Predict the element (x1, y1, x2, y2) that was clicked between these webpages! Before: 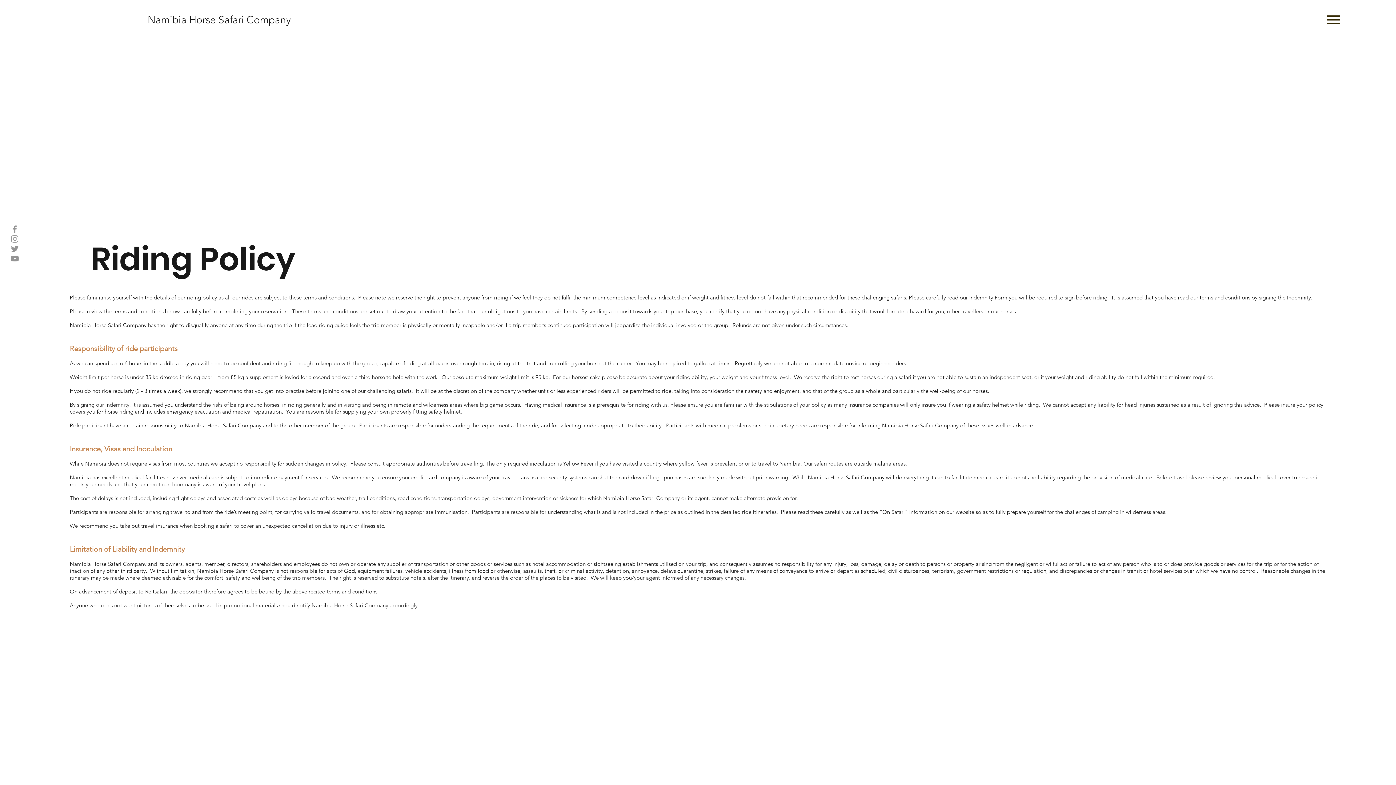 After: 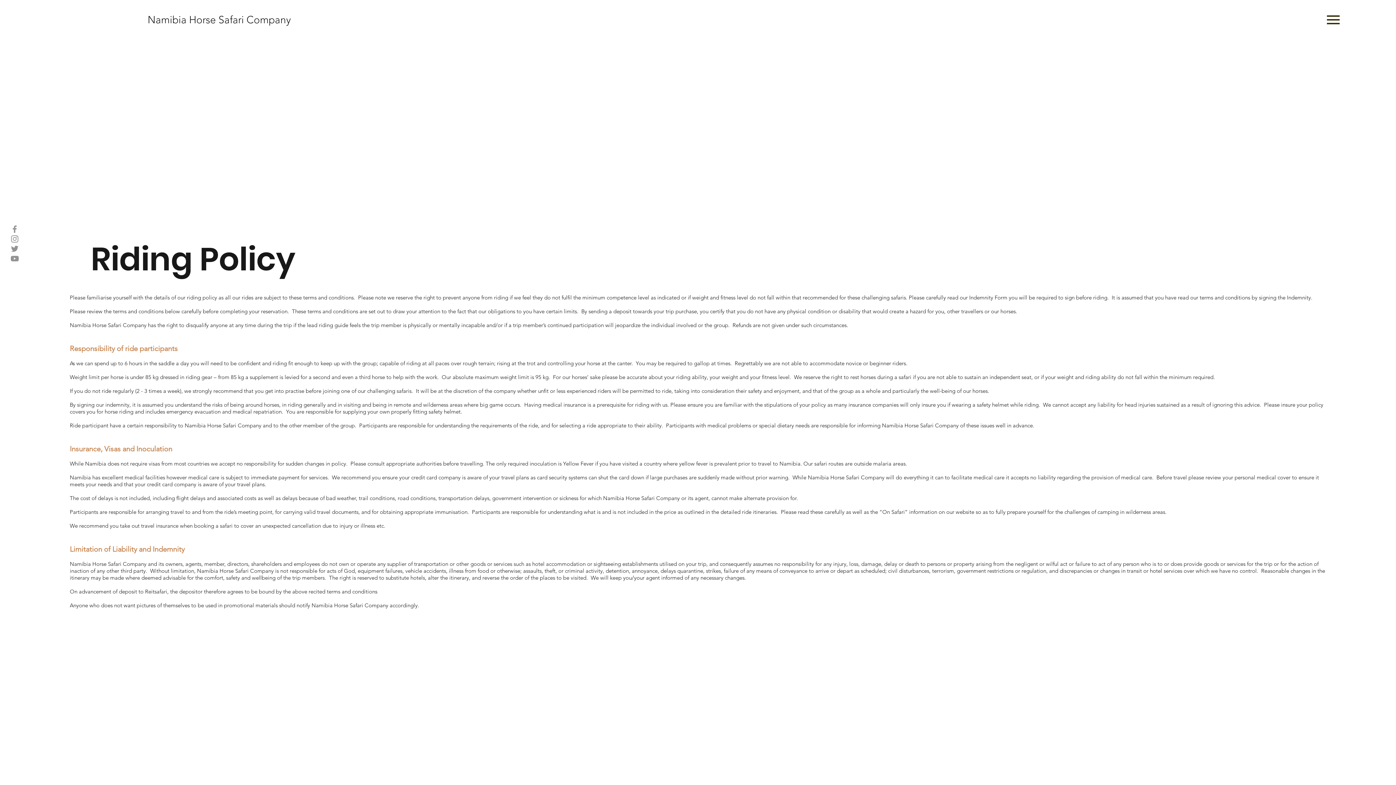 Action: bbox: (9, 244, 19, 253) label: Twitter